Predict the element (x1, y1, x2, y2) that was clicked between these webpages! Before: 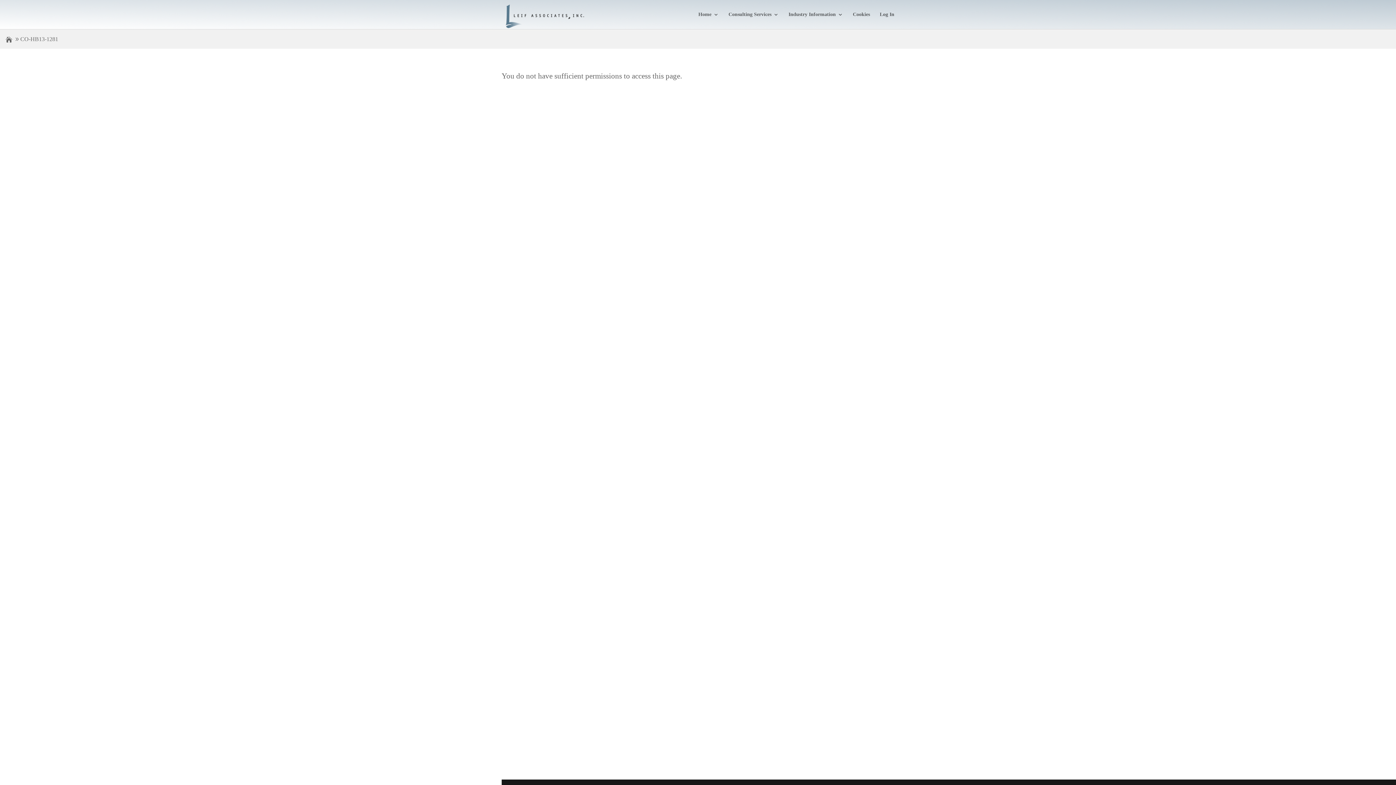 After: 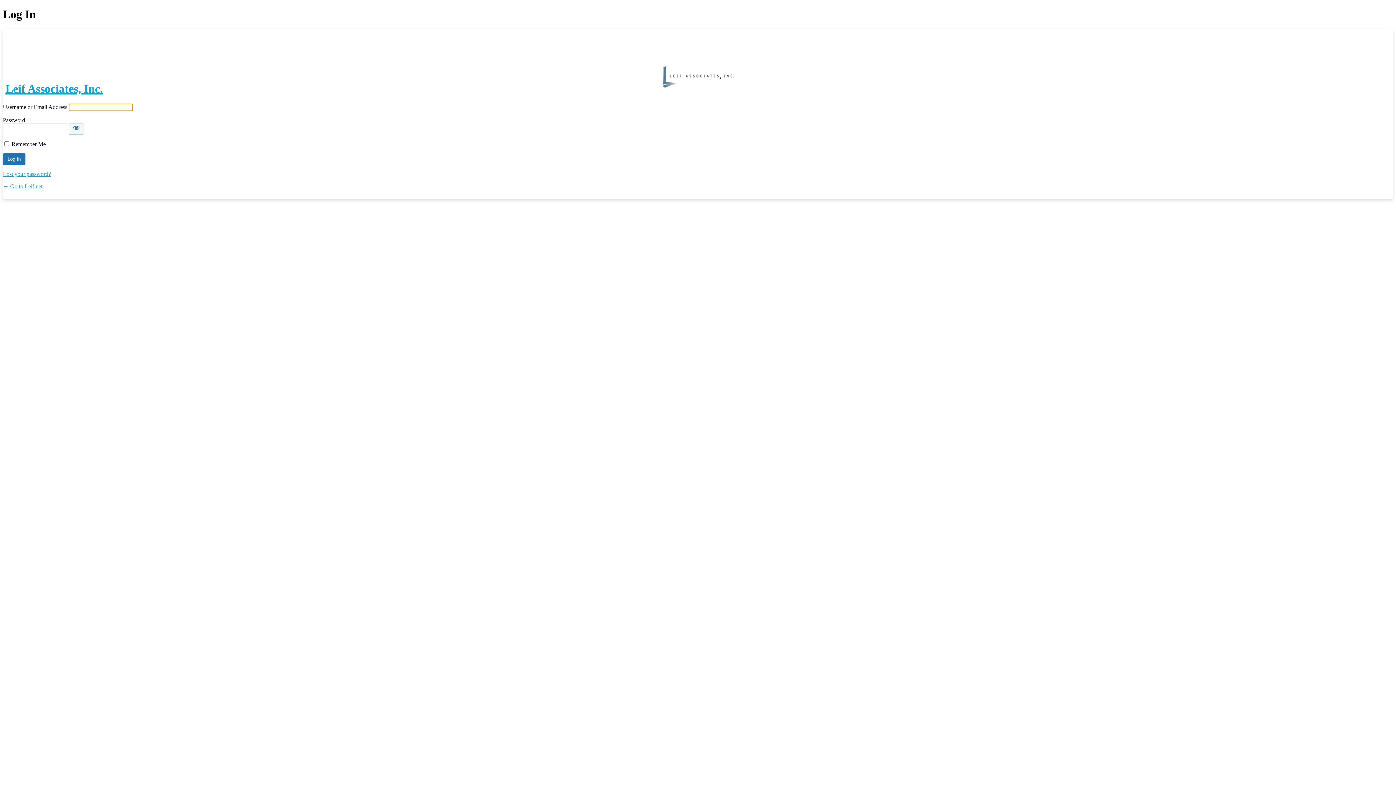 Action: label: Log In bbox: (880, 12, 894, 29)